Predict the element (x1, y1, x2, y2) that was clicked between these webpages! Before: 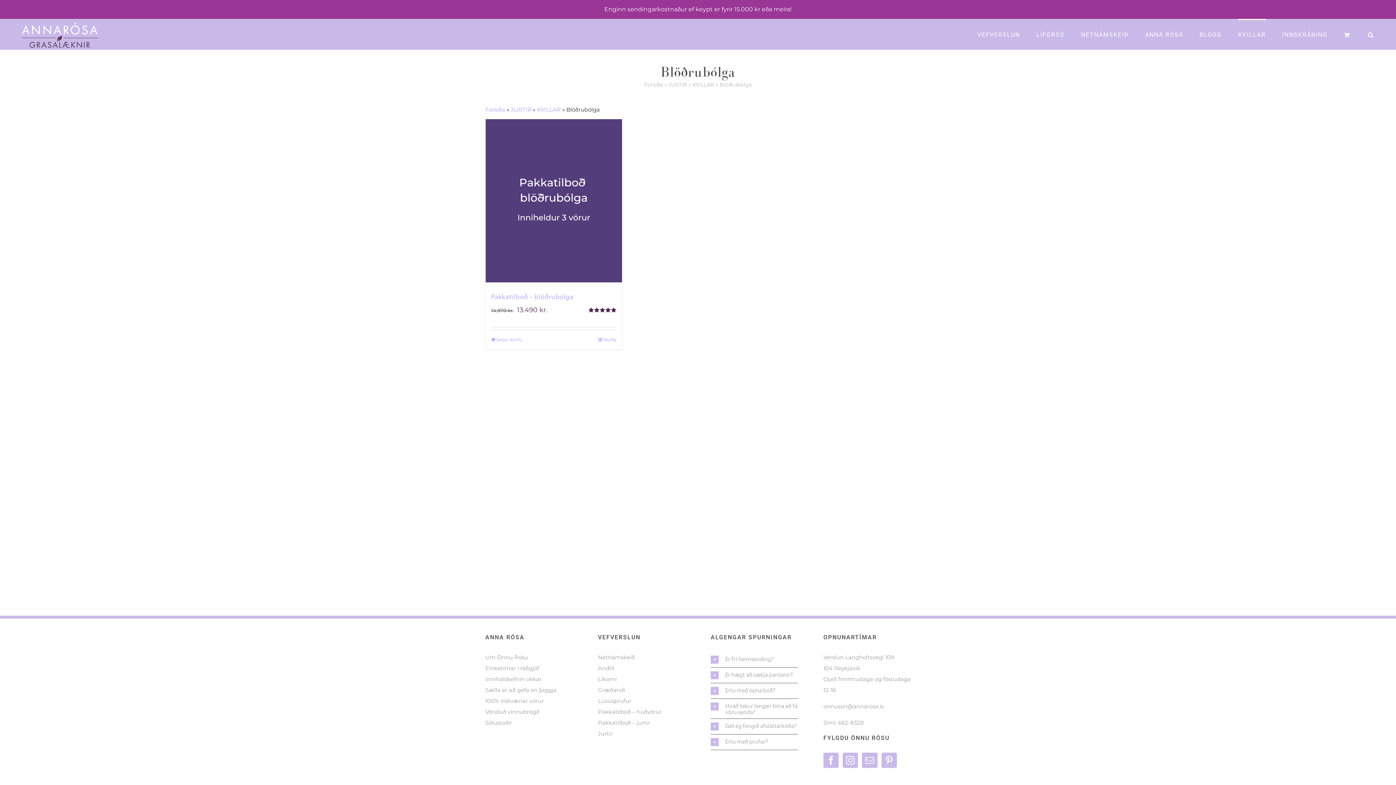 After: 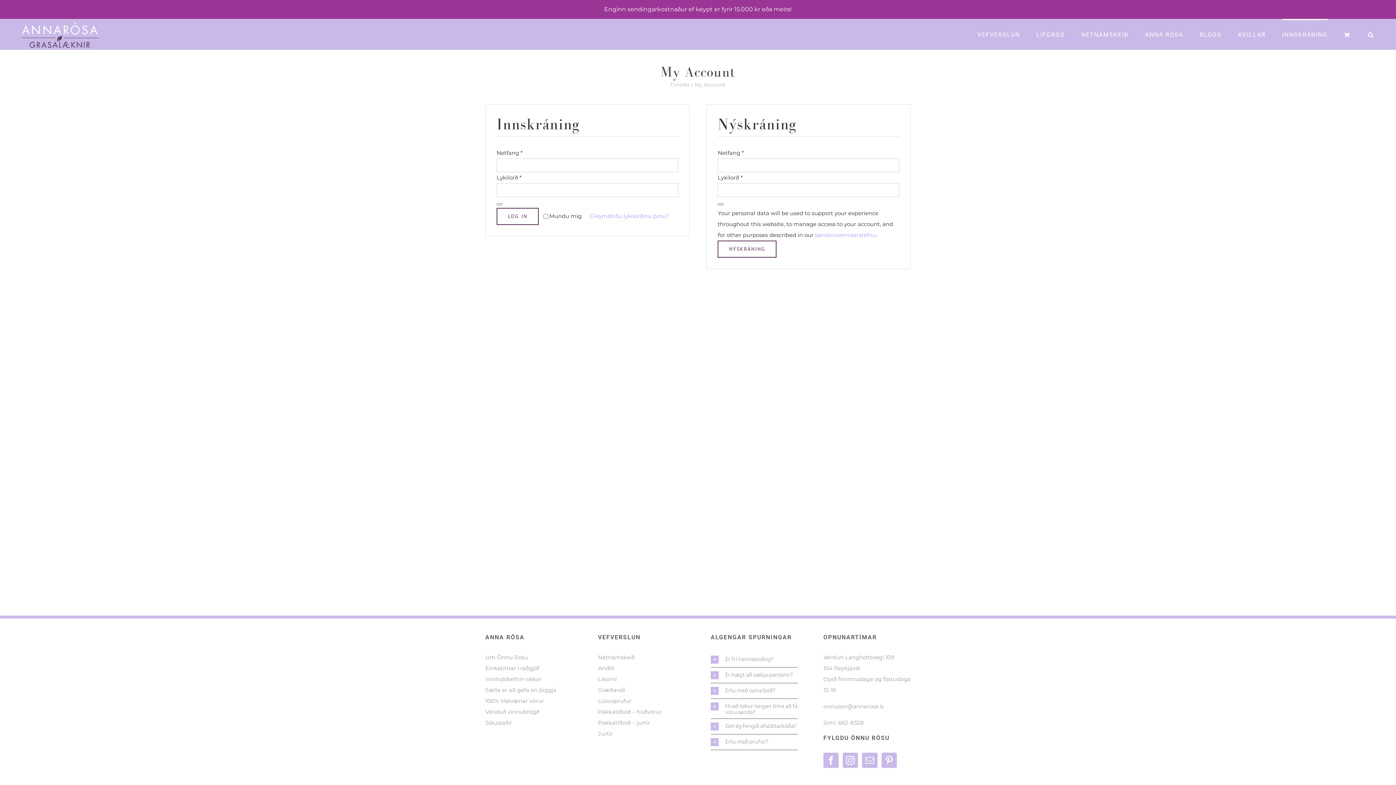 Action: bbox: (1282, 18, 1328, 49) label: INNSKRÁNING